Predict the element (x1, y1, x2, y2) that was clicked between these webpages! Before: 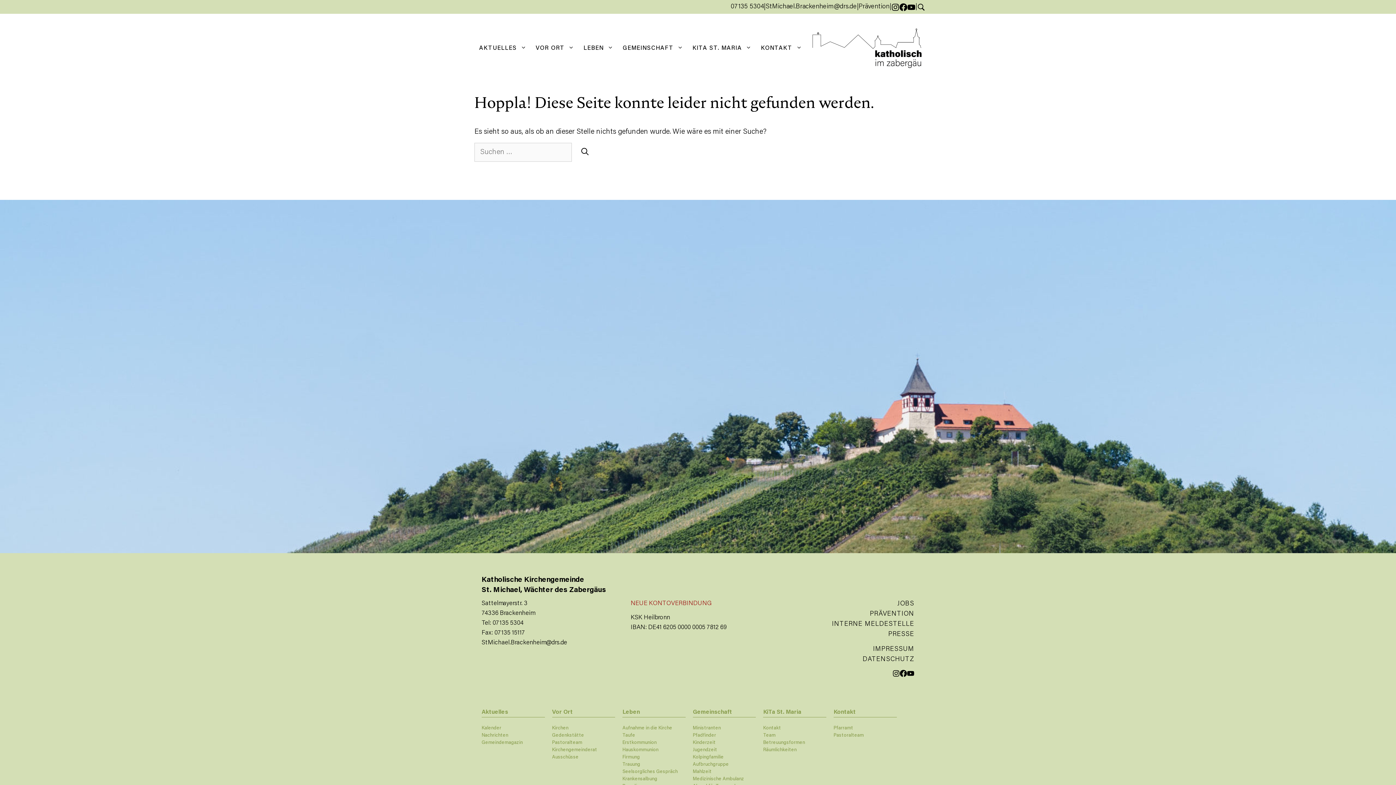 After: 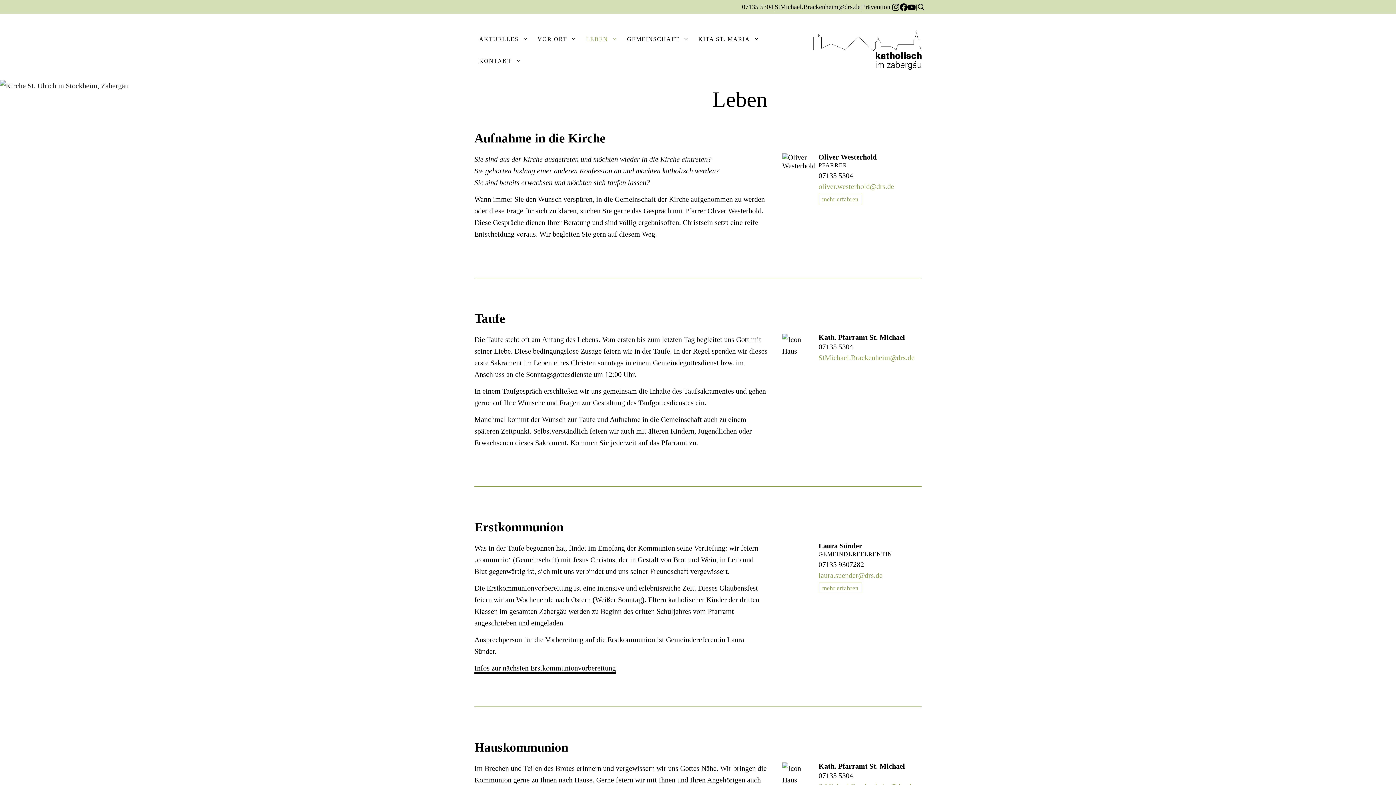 Action: bbox: (578, 37, 618, 59) label: LEBEN